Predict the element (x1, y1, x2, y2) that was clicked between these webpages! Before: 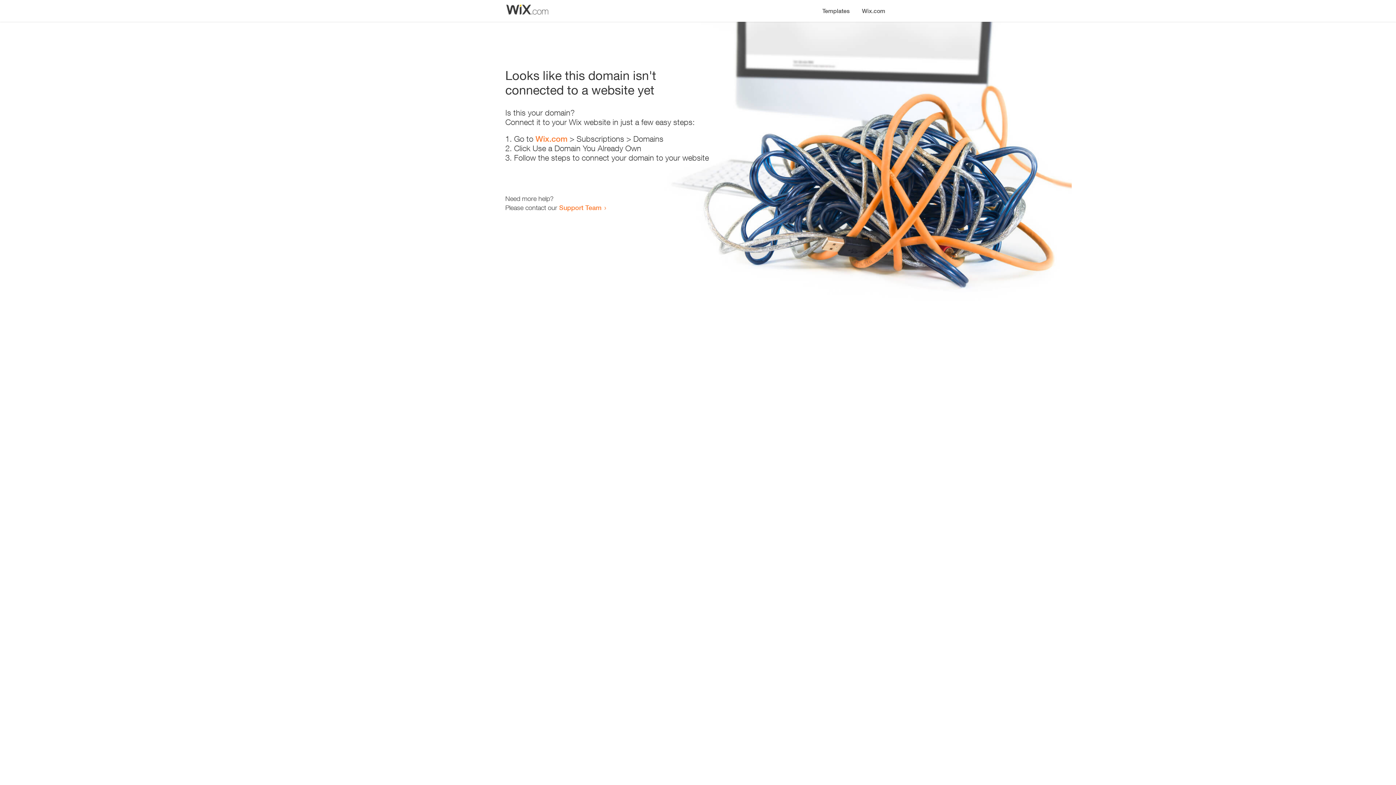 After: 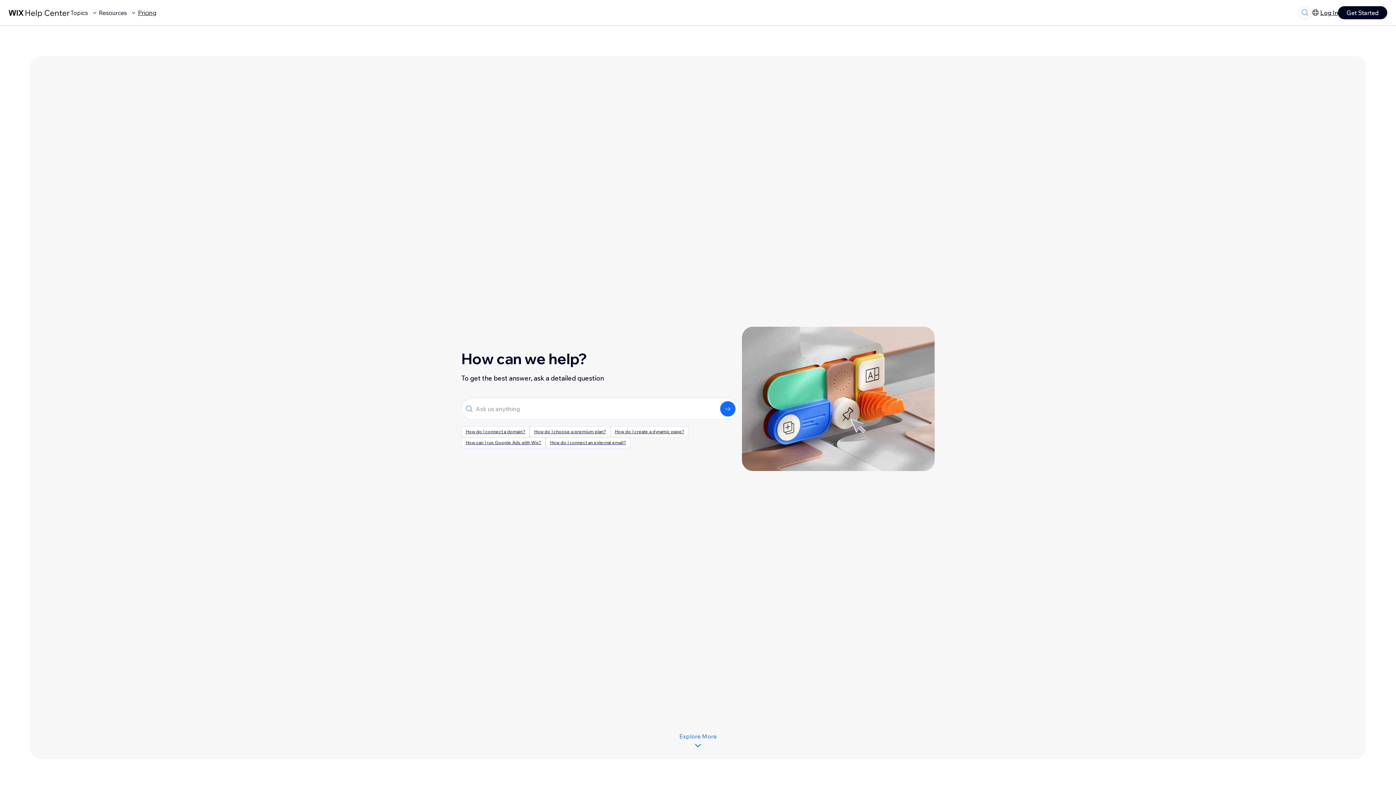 Action: label: Support Team bbox: (559, 203, 601, 211)